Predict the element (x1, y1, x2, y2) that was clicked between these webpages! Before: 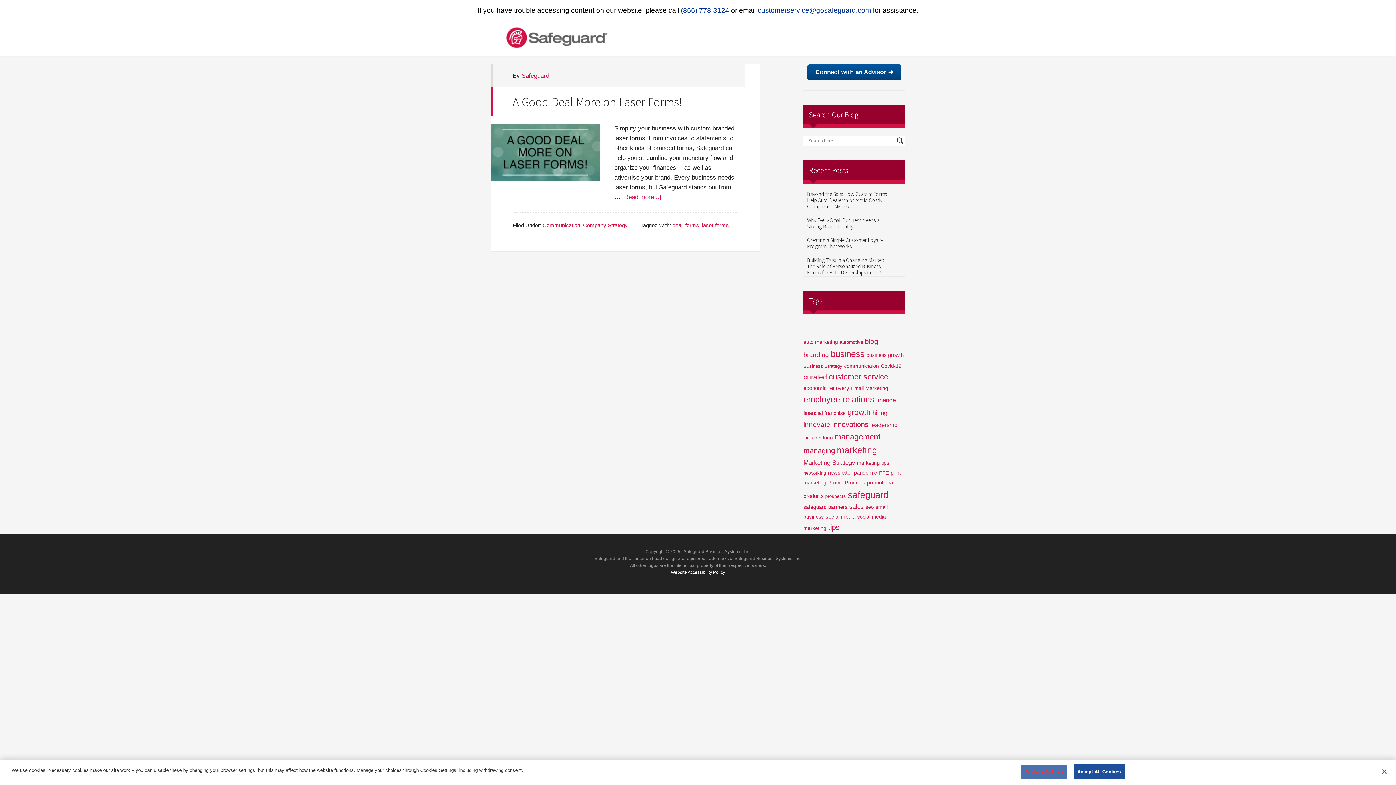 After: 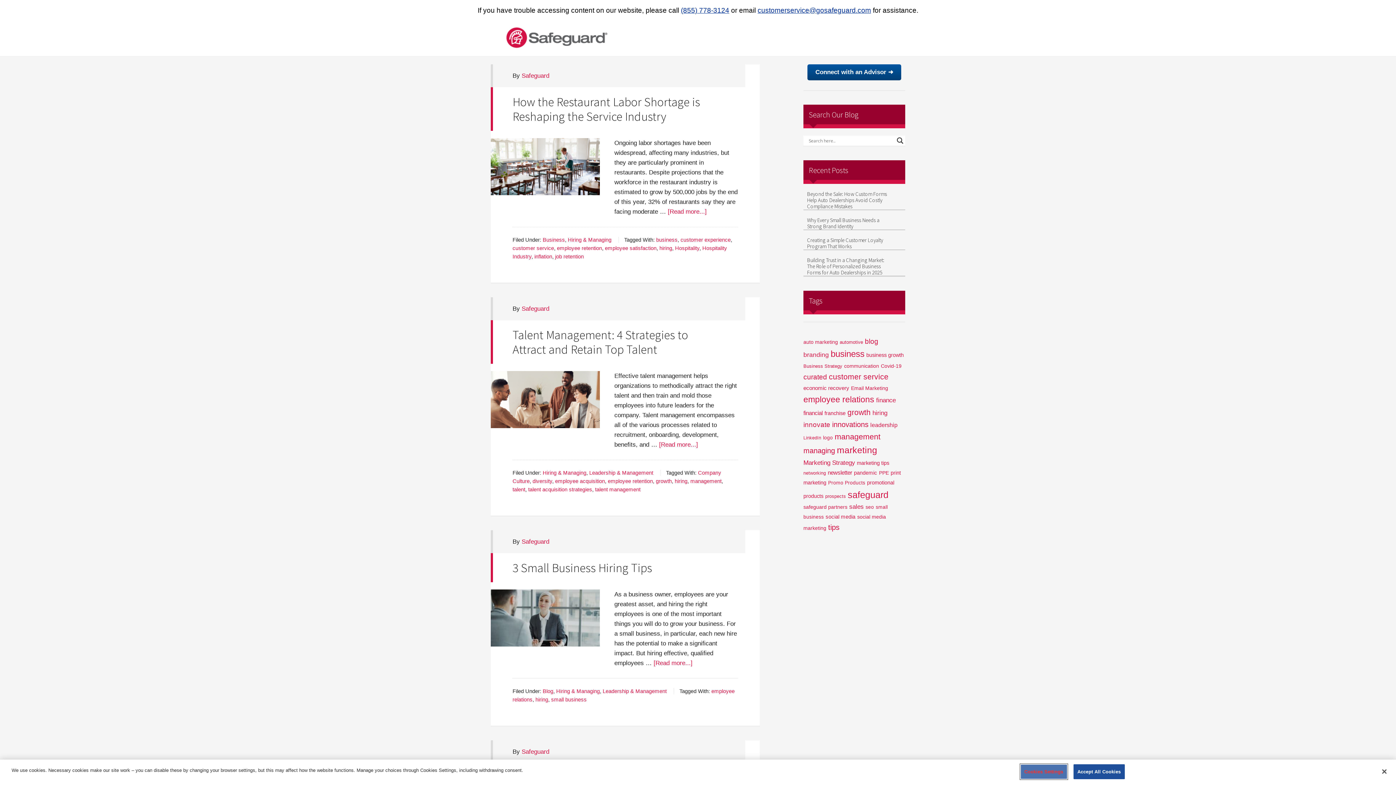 Action: label: hiring (24 items) bbox: (872, 409, 887, 416)